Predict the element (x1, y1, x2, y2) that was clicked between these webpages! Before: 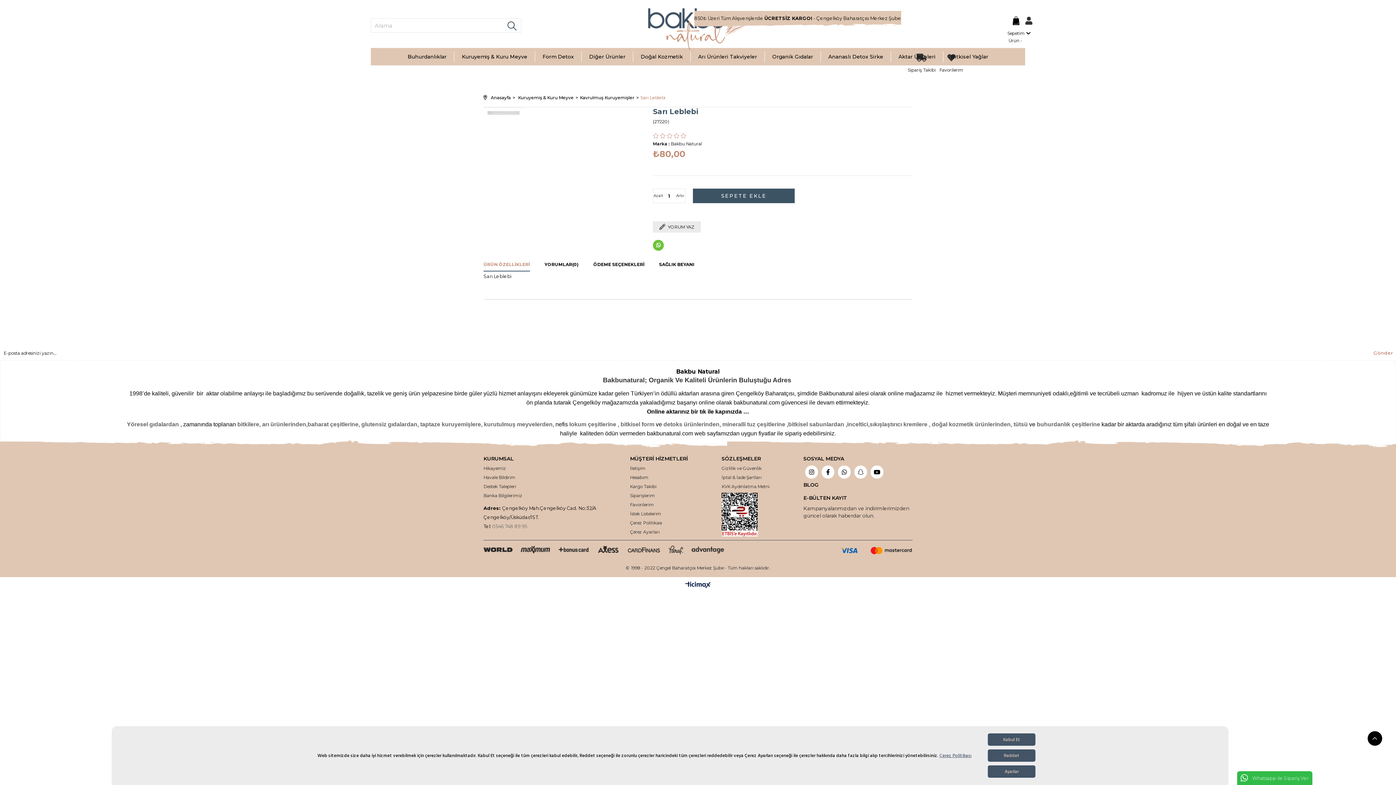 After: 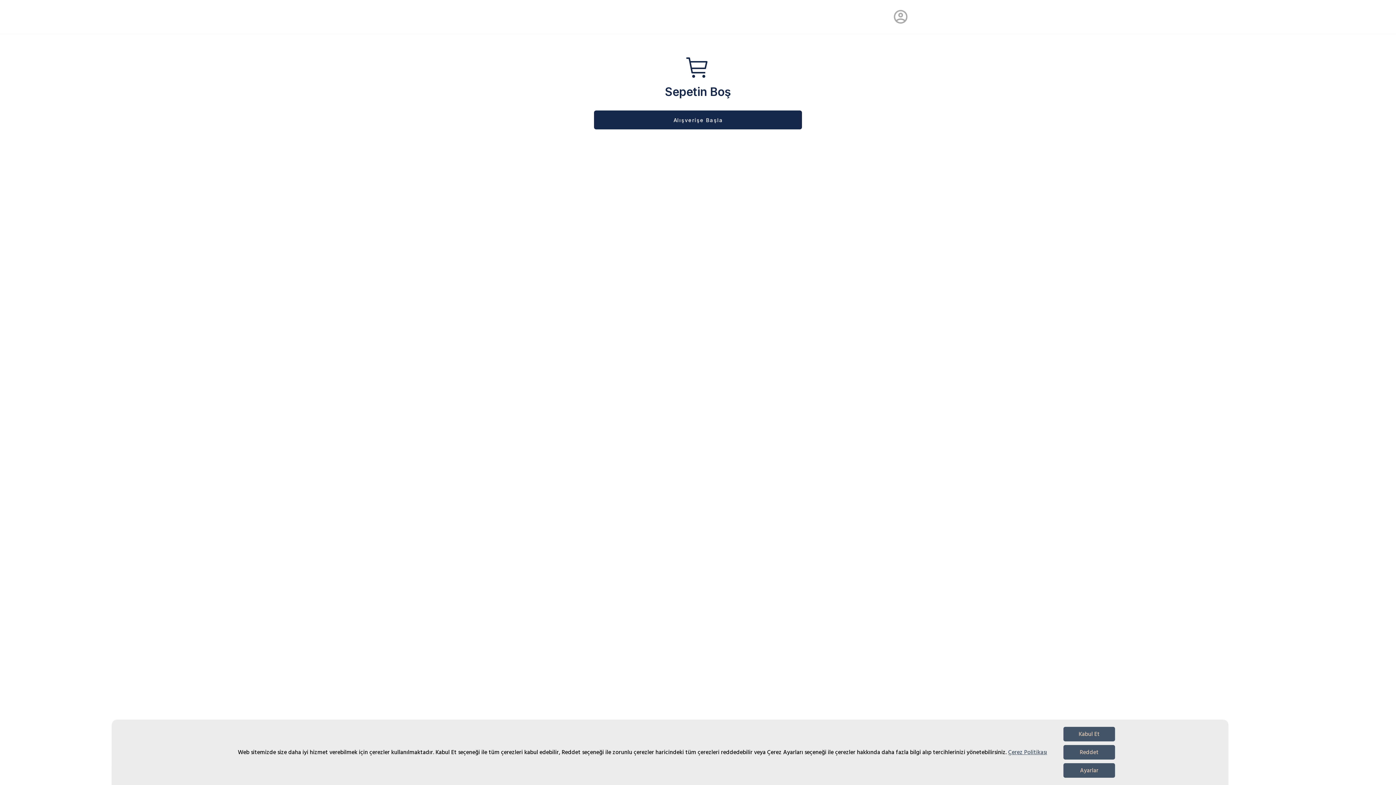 Action: label: Sepetim
 Ürün  bbox: (1007, 29, 1025, 44)